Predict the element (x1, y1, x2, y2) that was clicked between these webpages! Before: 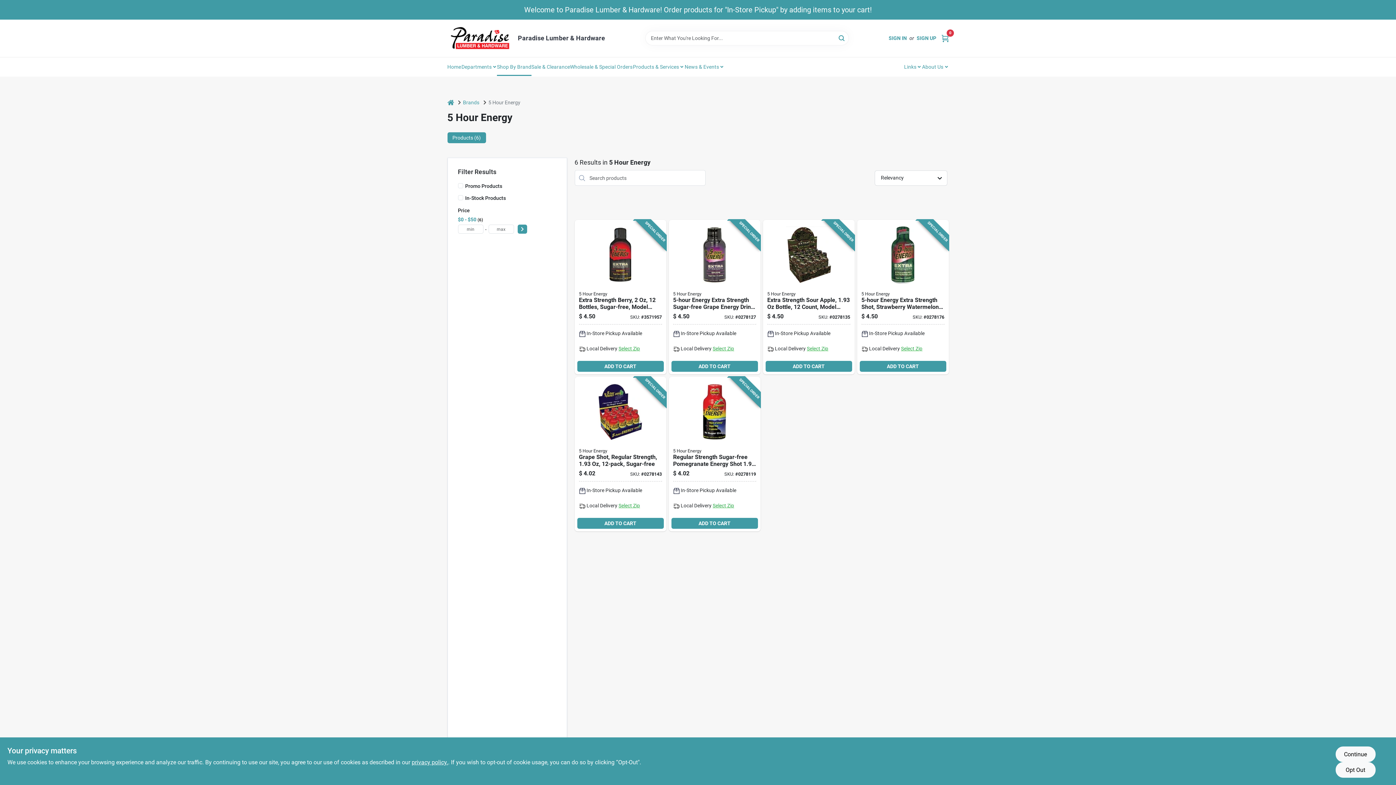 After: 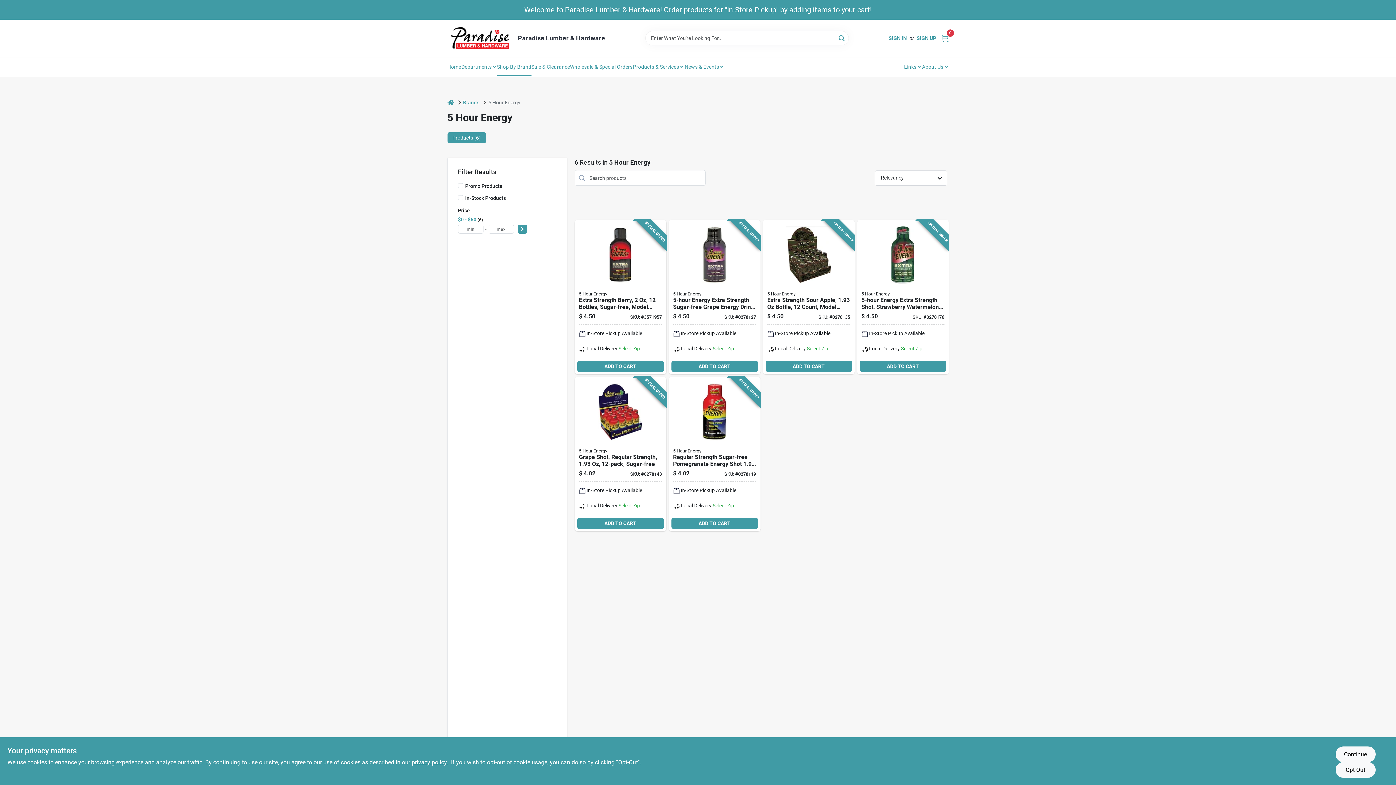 Action: label: Search bbox: (836, 31, 847, 43)